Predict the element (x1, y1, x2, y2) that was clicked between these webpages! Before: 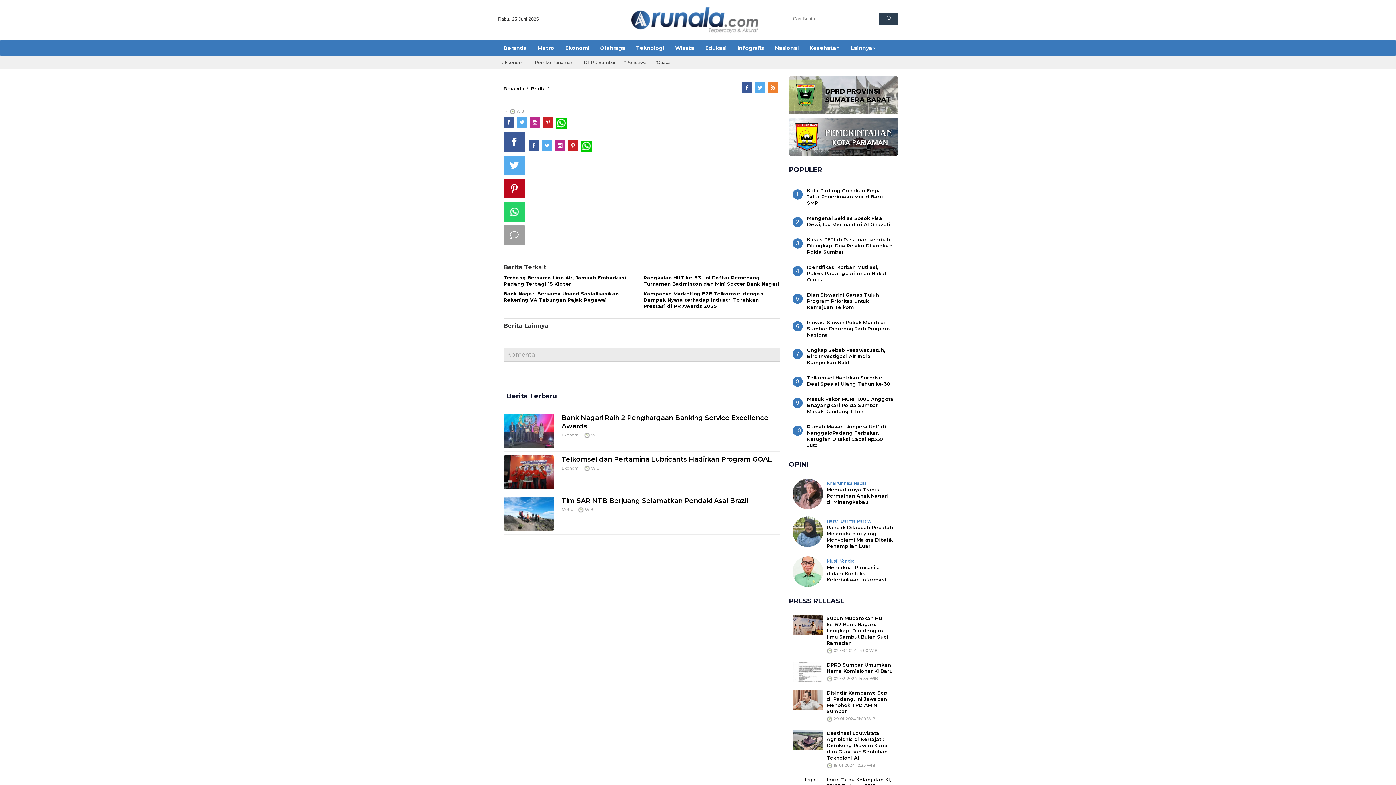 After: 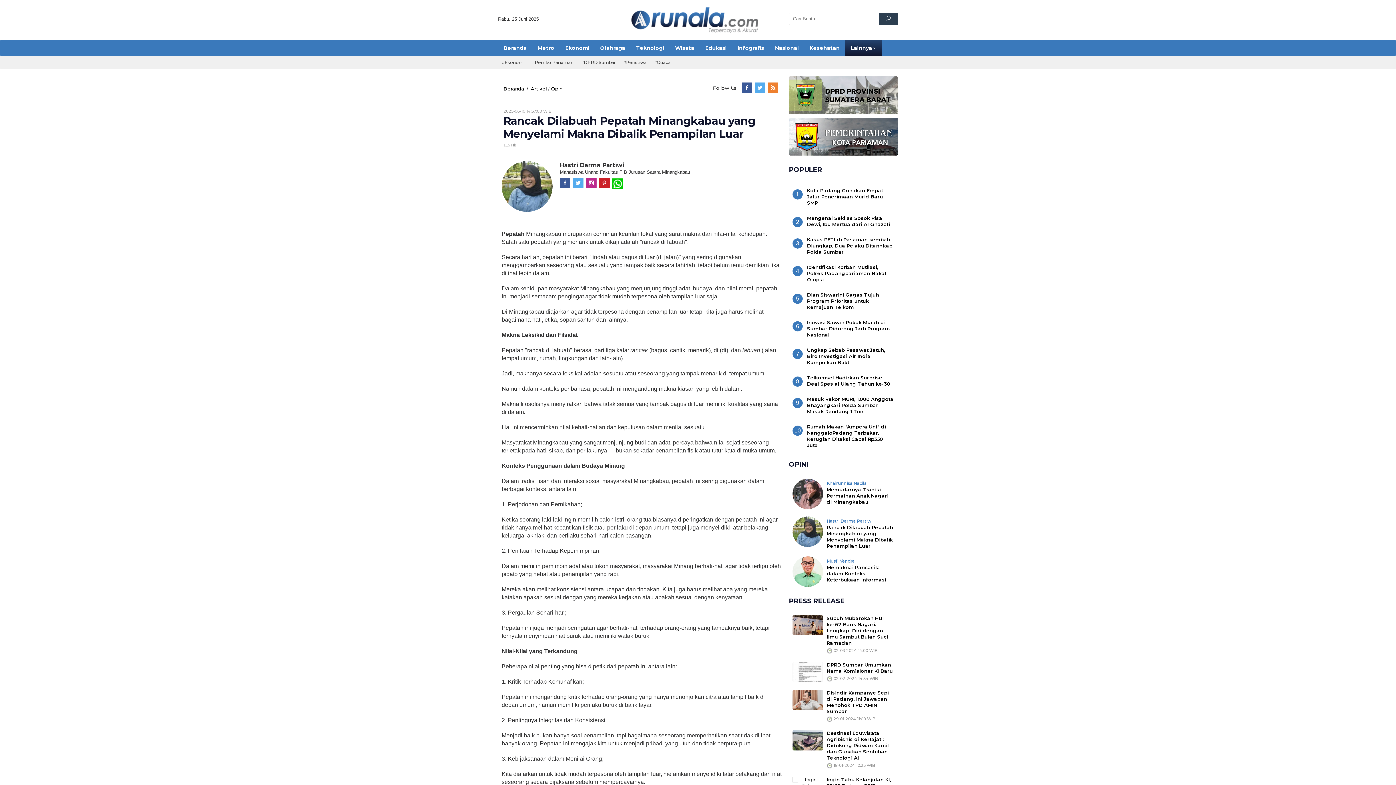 Action: bbox: (792, 528, 823, 534)